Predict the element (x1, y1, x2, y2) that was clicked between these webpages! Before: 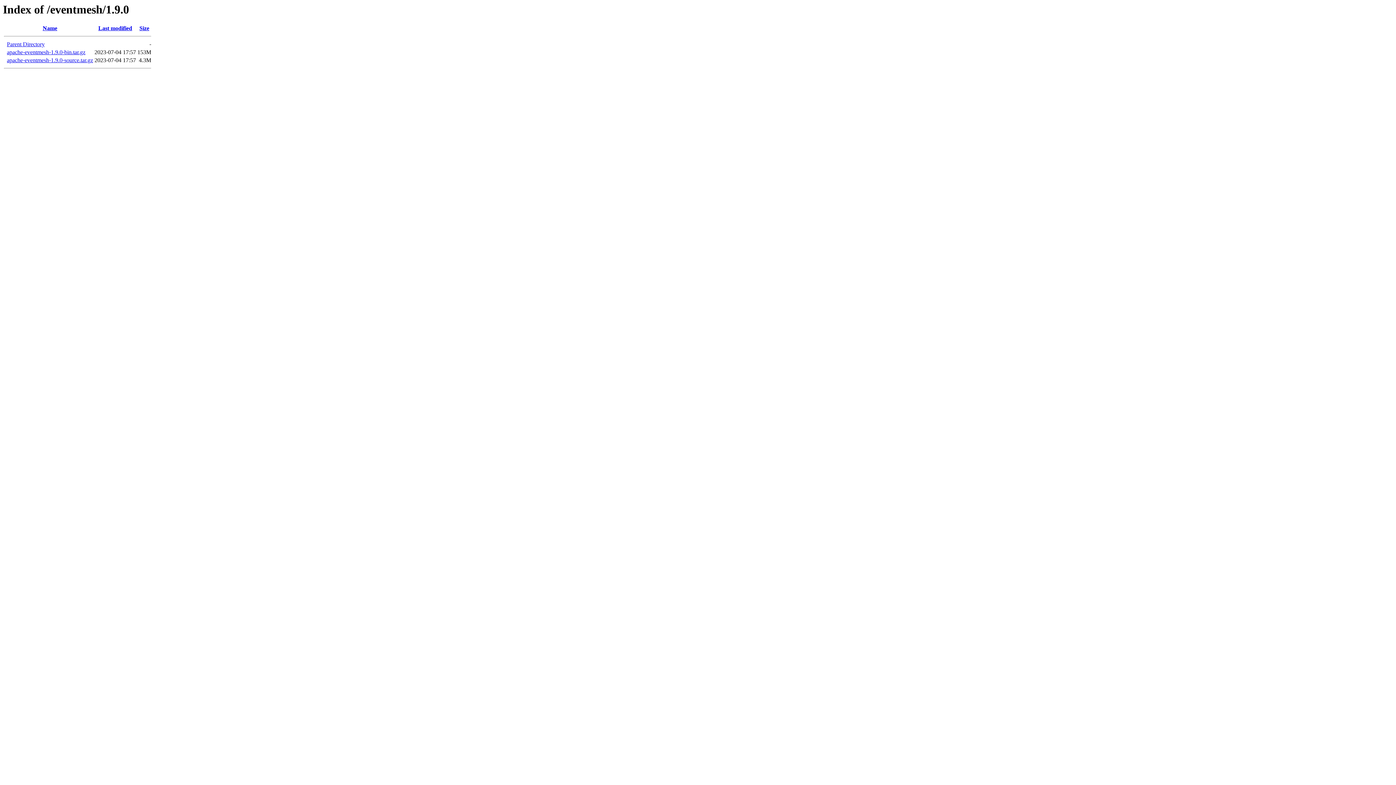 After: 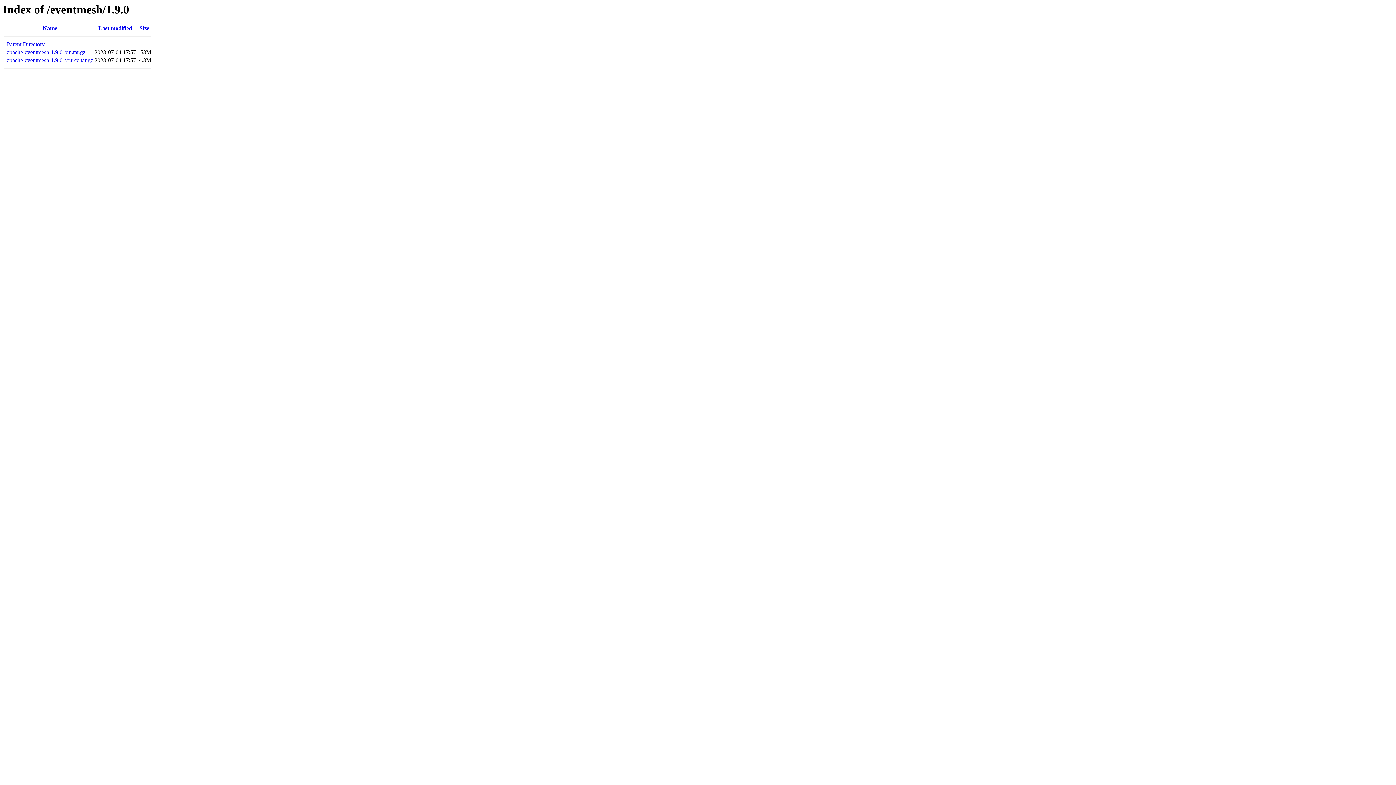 Action: bbox: (6, 49, 85, 55) label: apache-eventmesh-1.9.0-bin.tar.gz